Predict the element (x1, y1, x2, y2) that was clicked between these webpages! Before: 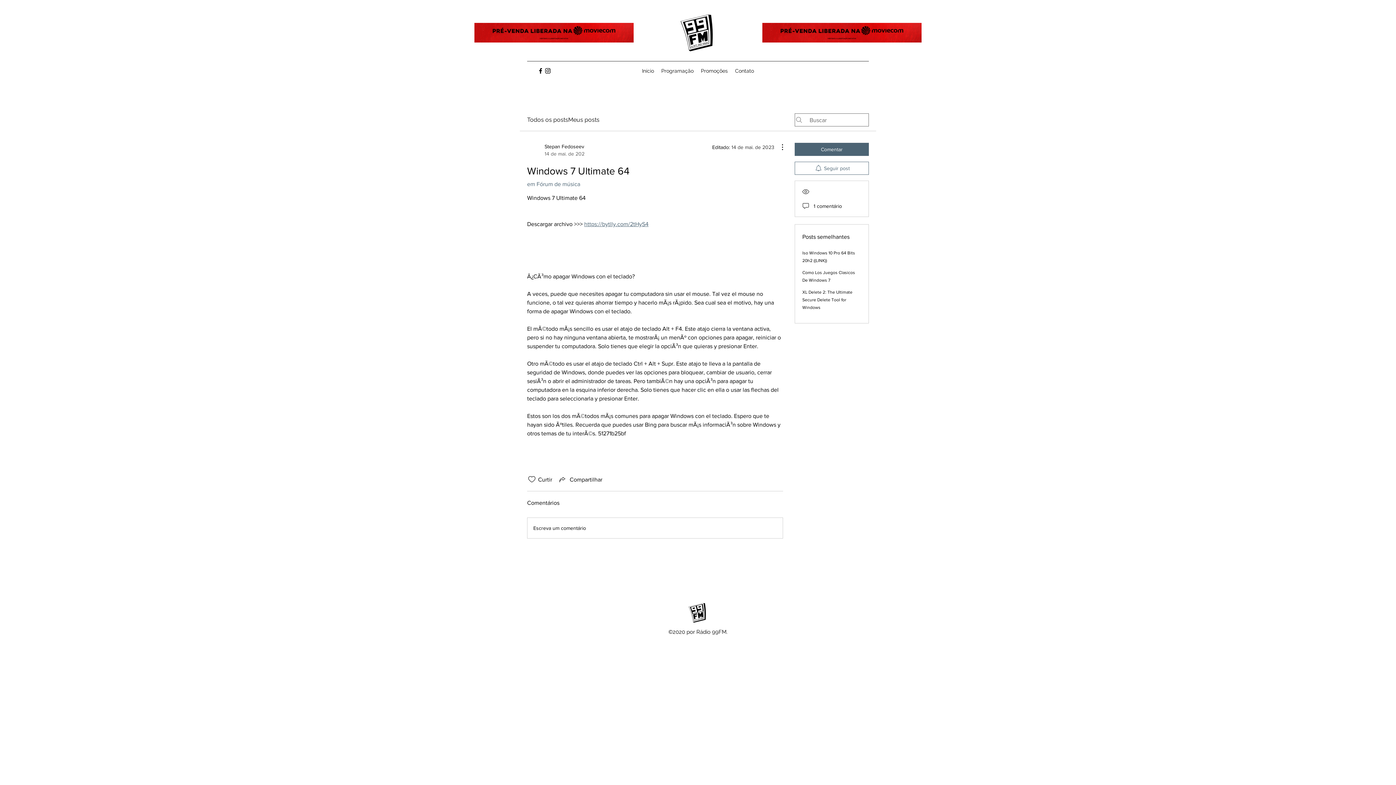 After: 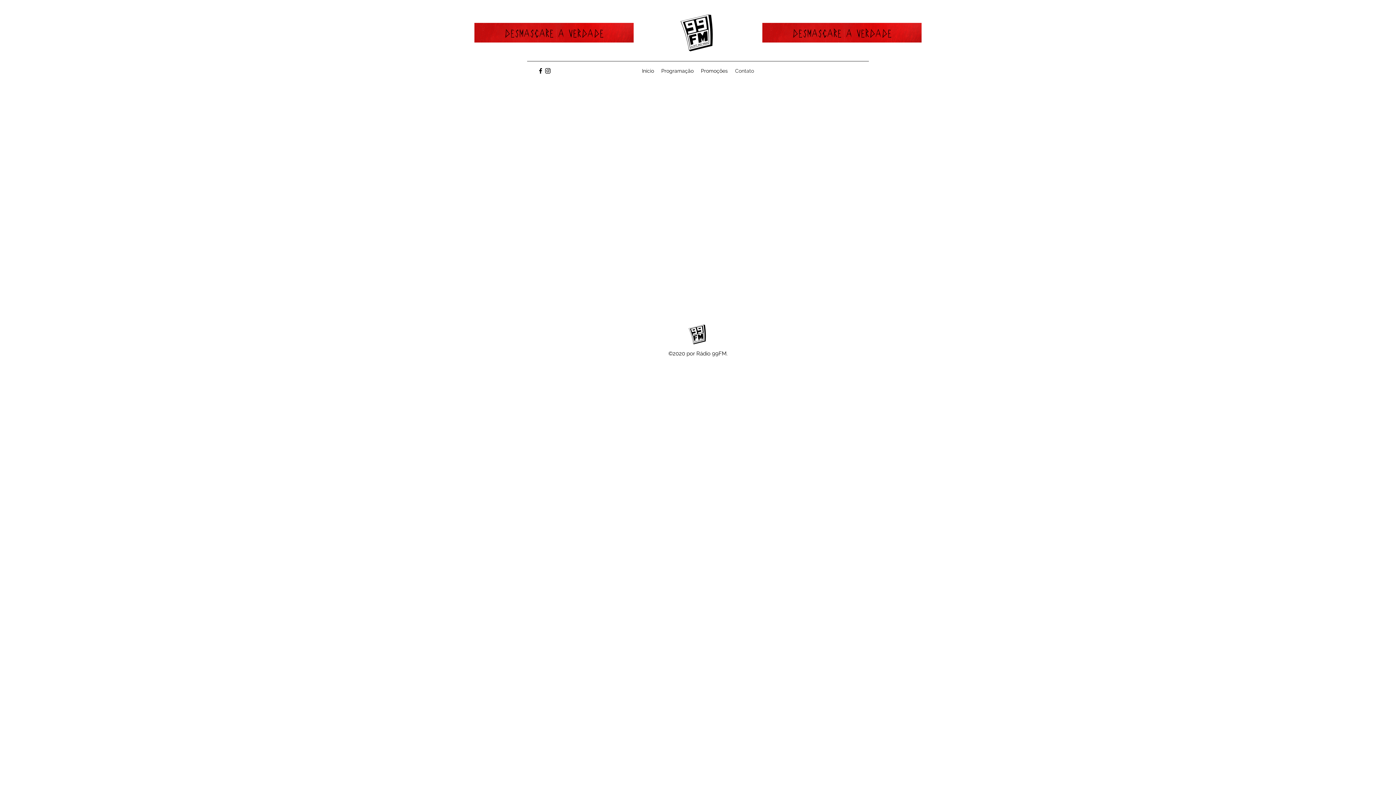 Action: label: Contato bbox: (731, 65, 757, 76)